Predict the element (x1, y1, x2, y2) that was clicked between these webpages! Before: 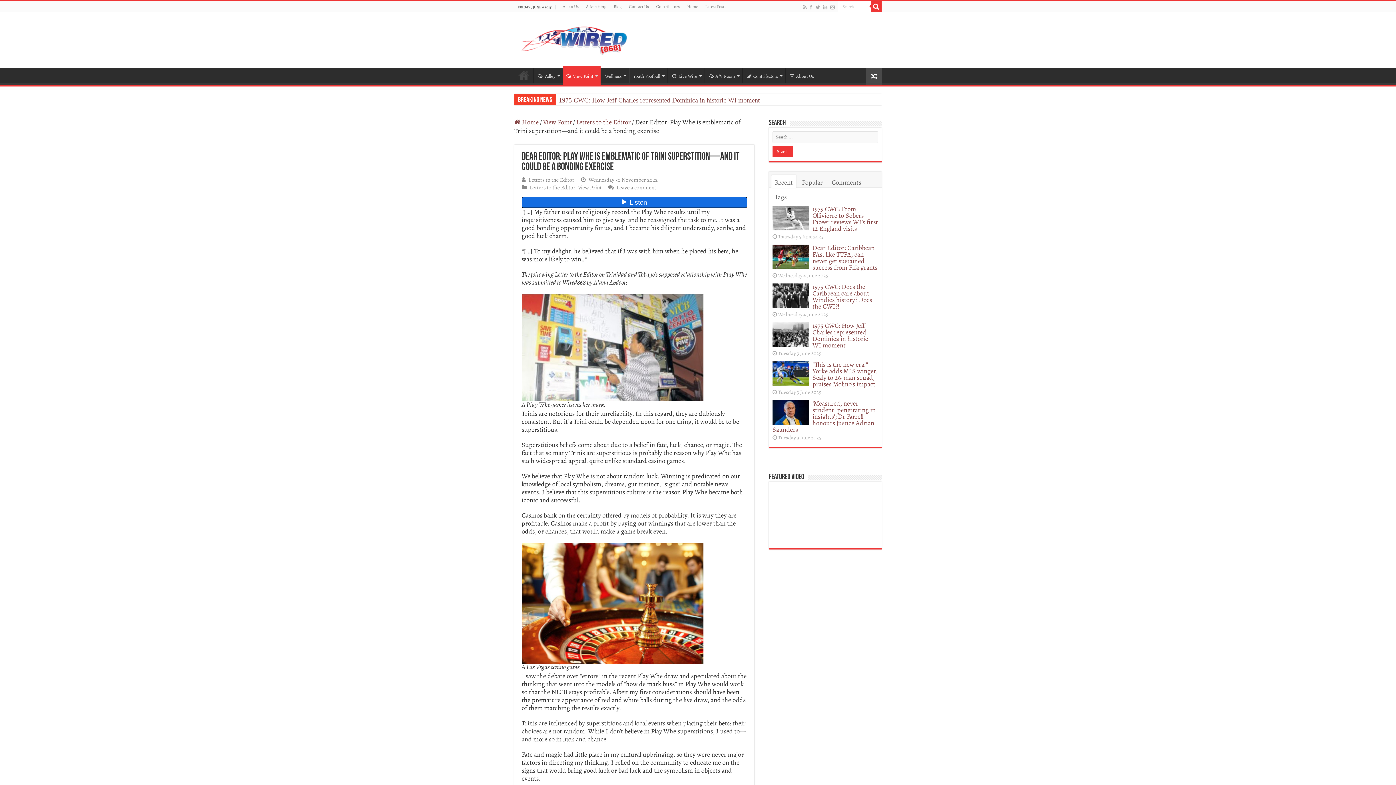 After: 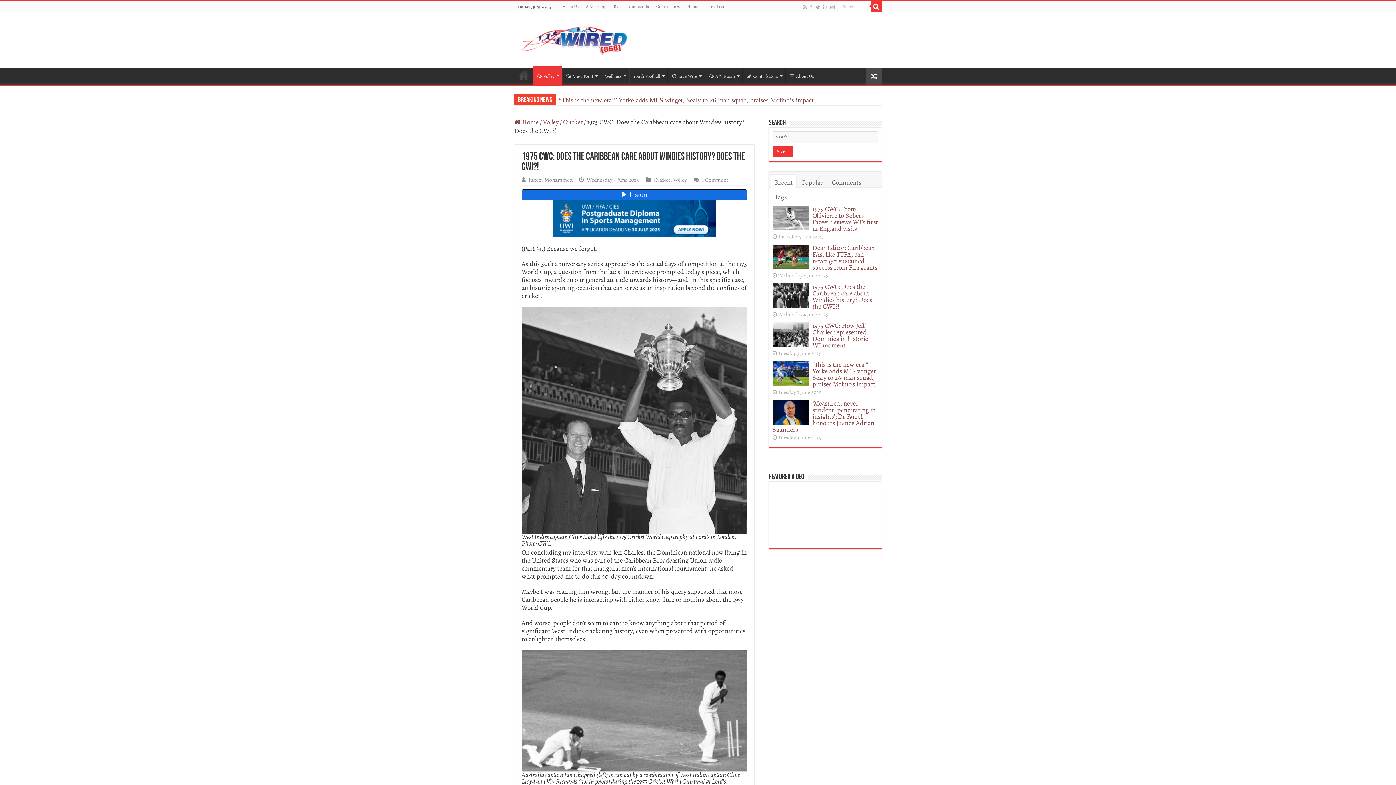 Action: bbox: (772, 283, 809, 308)